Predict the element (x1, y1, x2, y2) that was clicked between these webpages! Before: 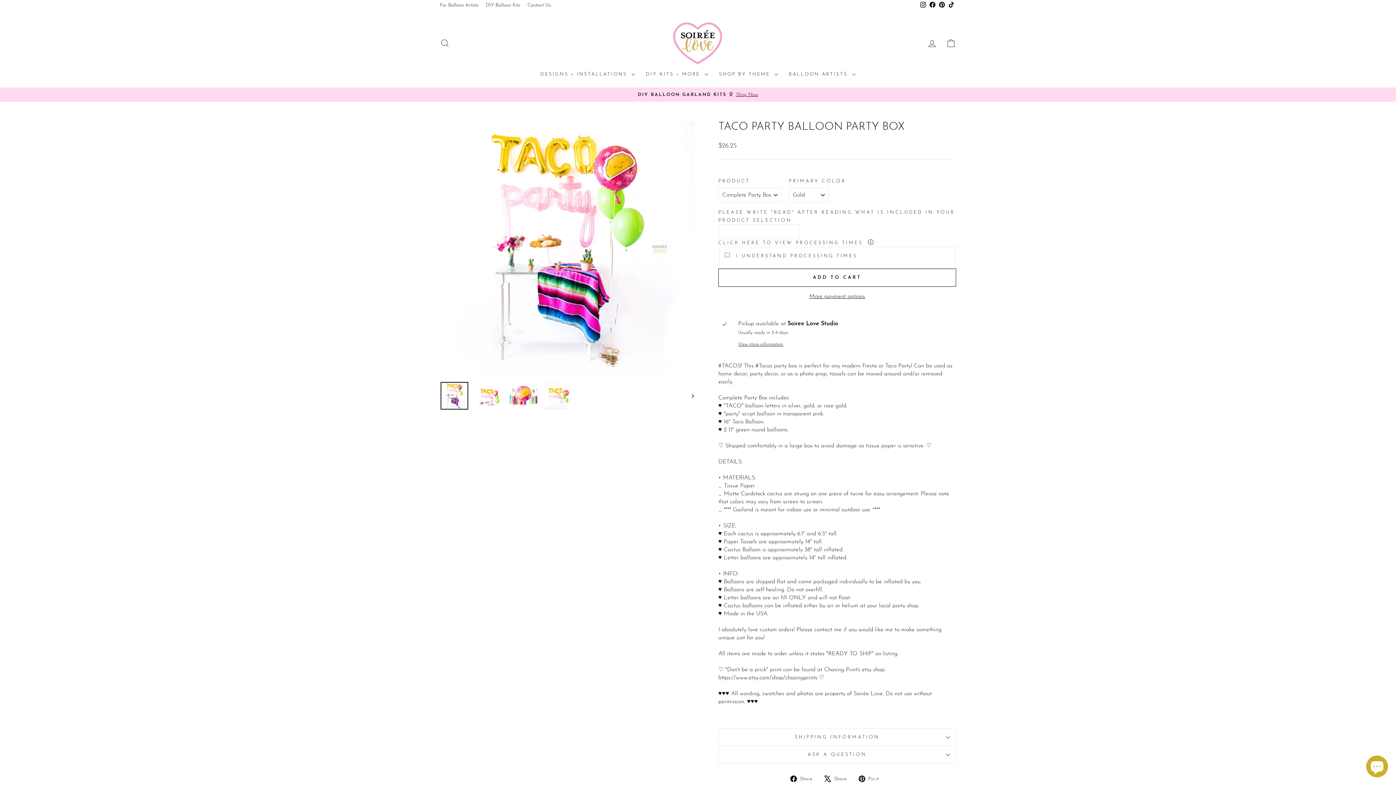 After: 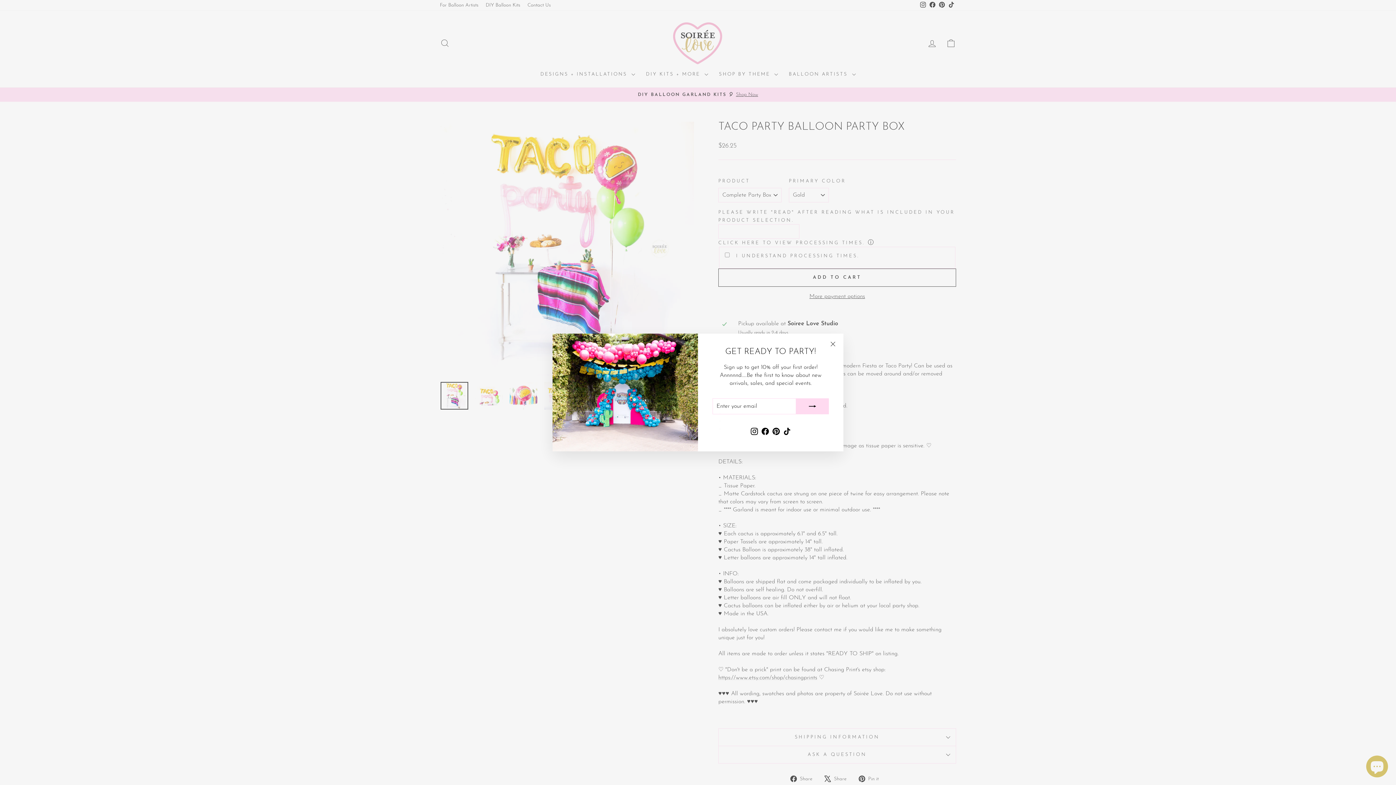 Action: bbox: (738, 341, 952, 347) label: View store information